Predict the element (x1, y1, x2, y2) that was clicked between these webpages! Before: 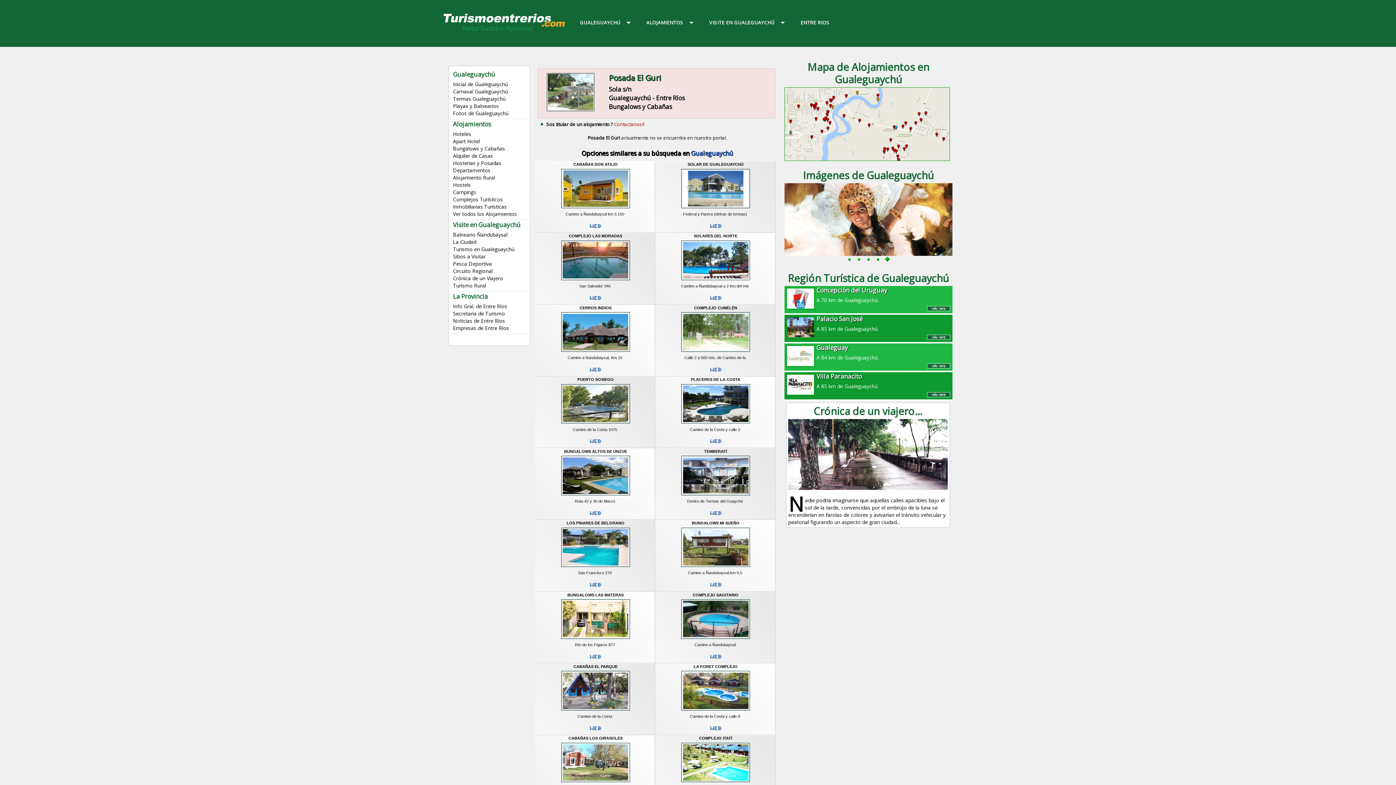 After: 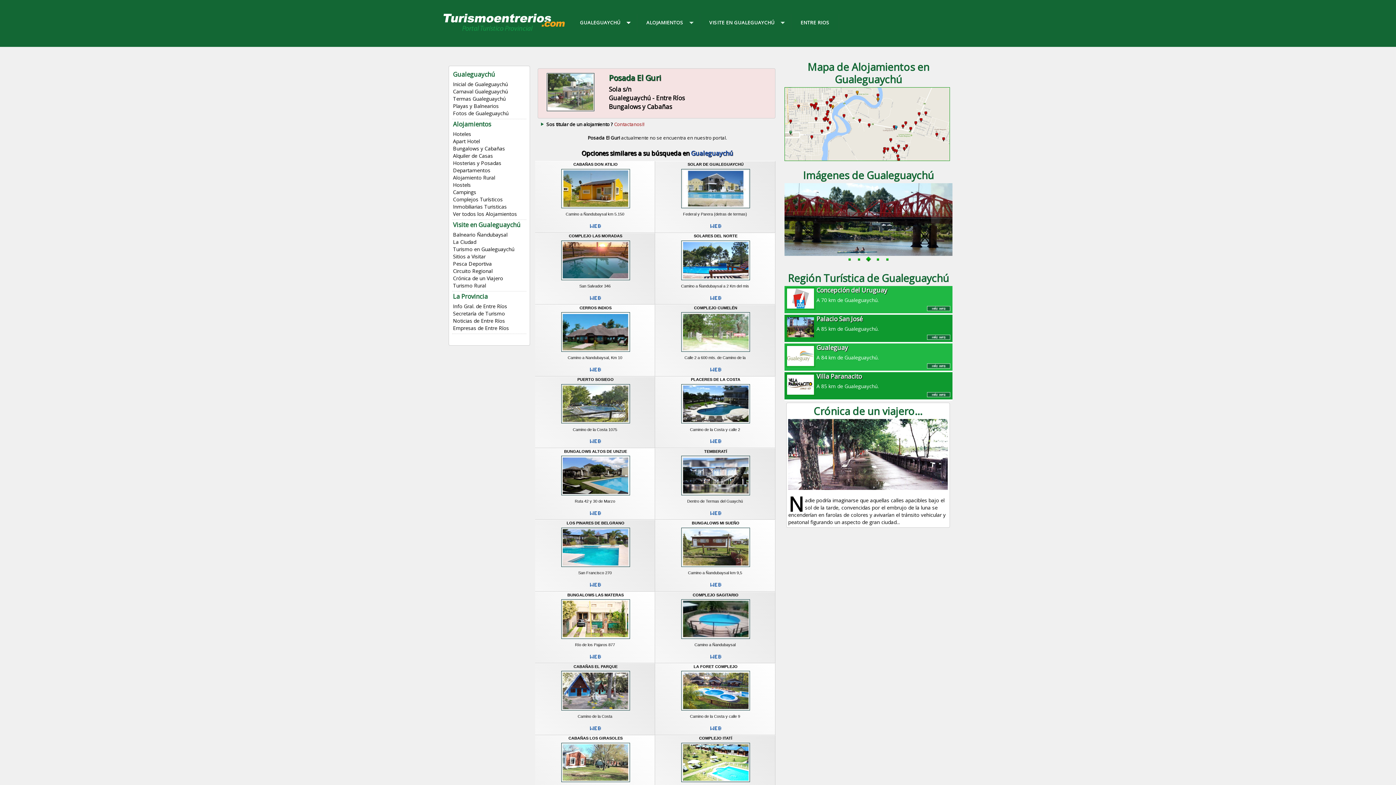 Action: bbox: (590, 298, 601, 303)